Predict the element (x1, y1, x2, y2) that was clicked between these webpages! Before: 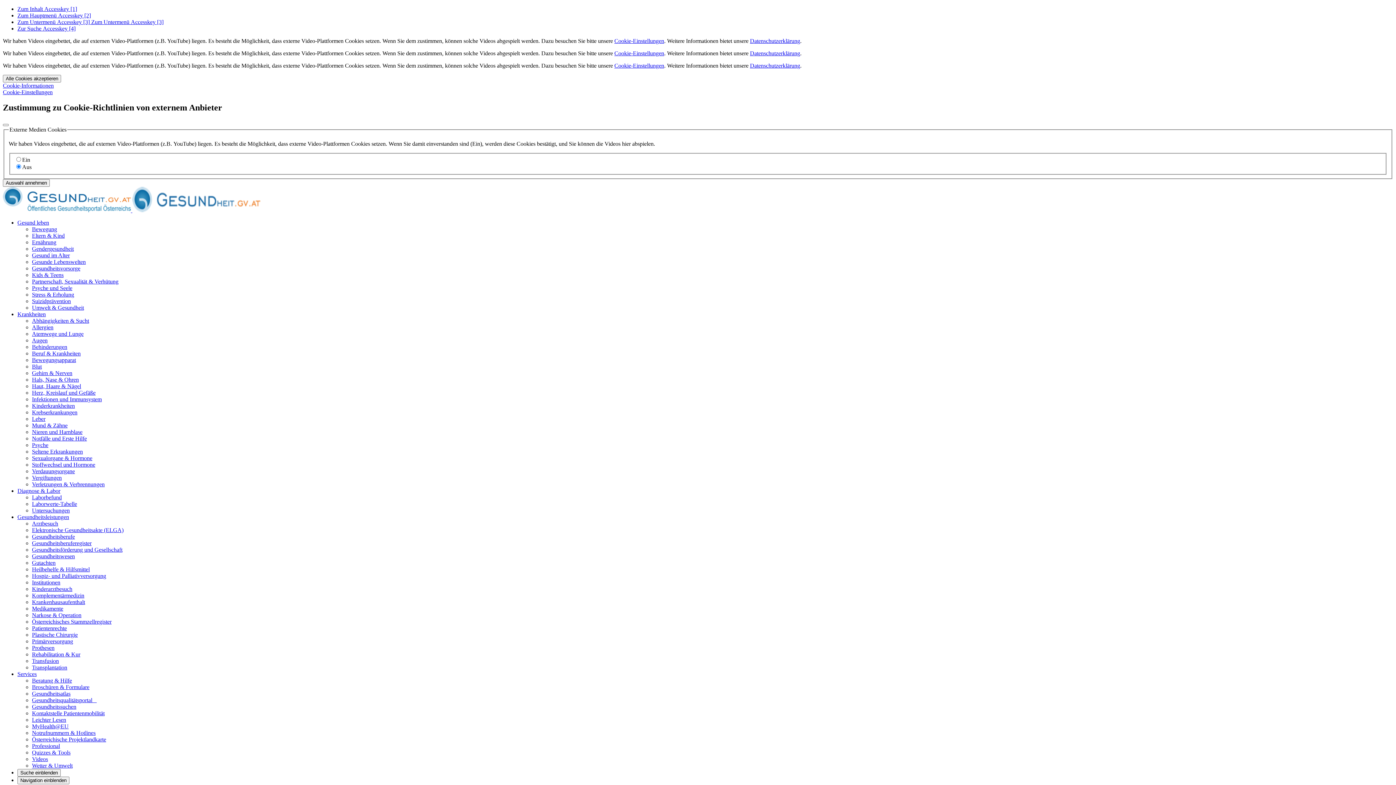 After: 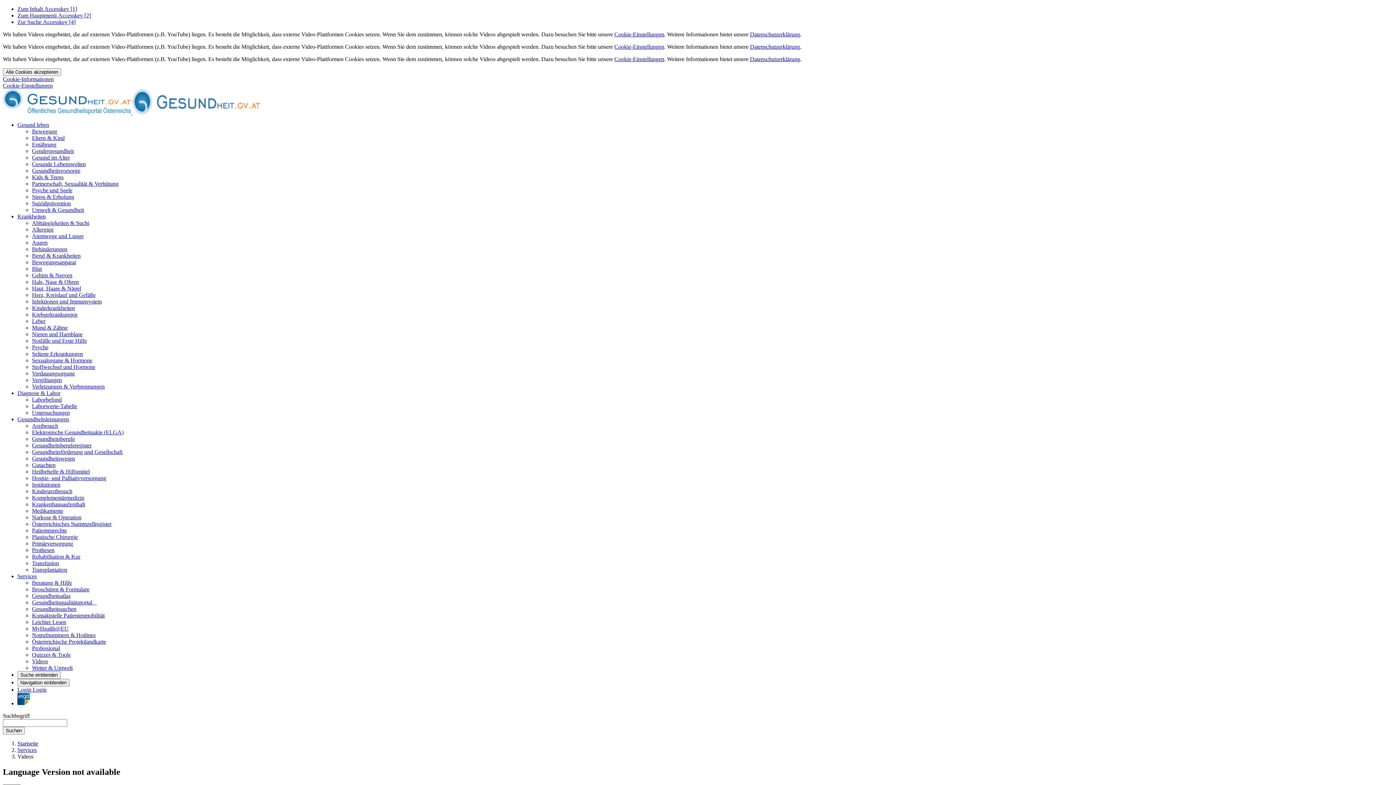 Action: bbox: (32, 756, 48, 762) label: Videos